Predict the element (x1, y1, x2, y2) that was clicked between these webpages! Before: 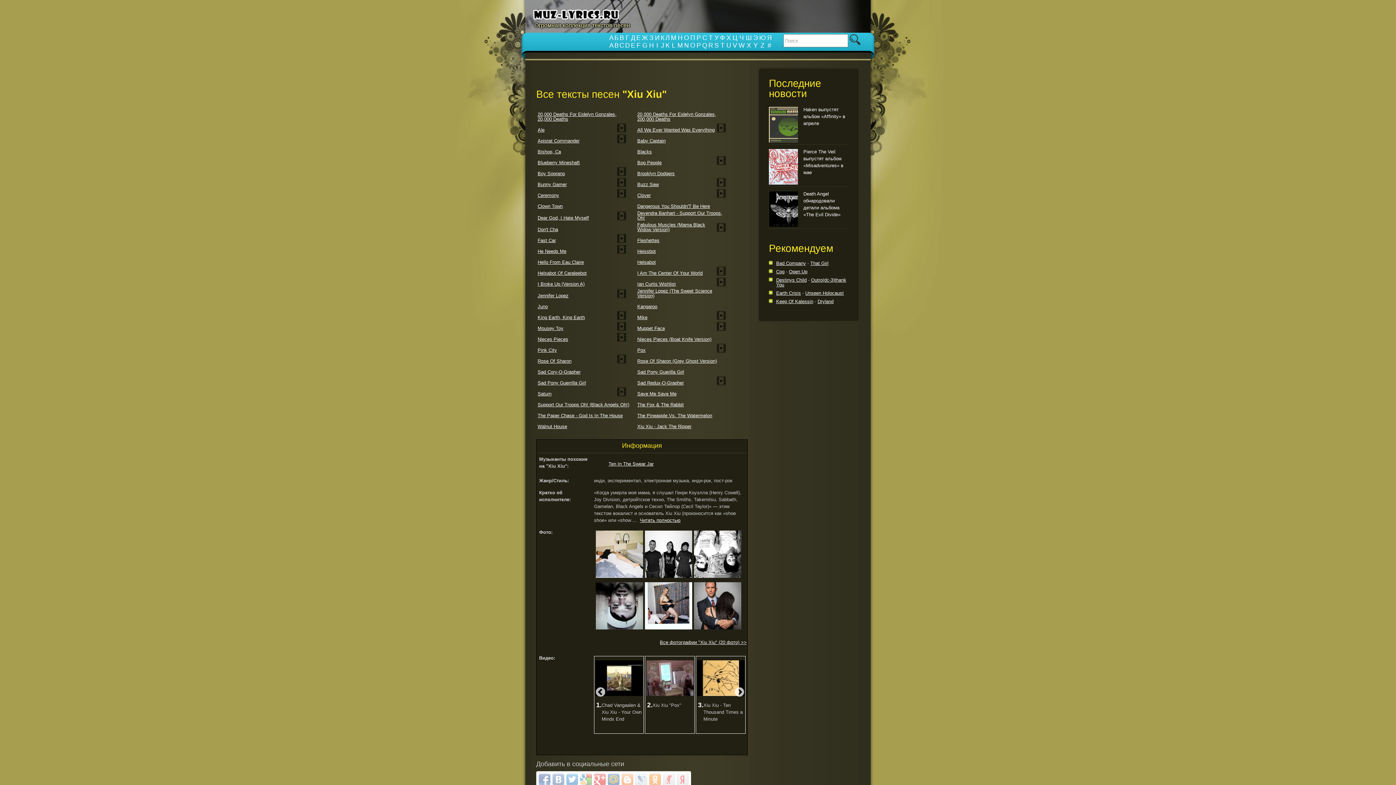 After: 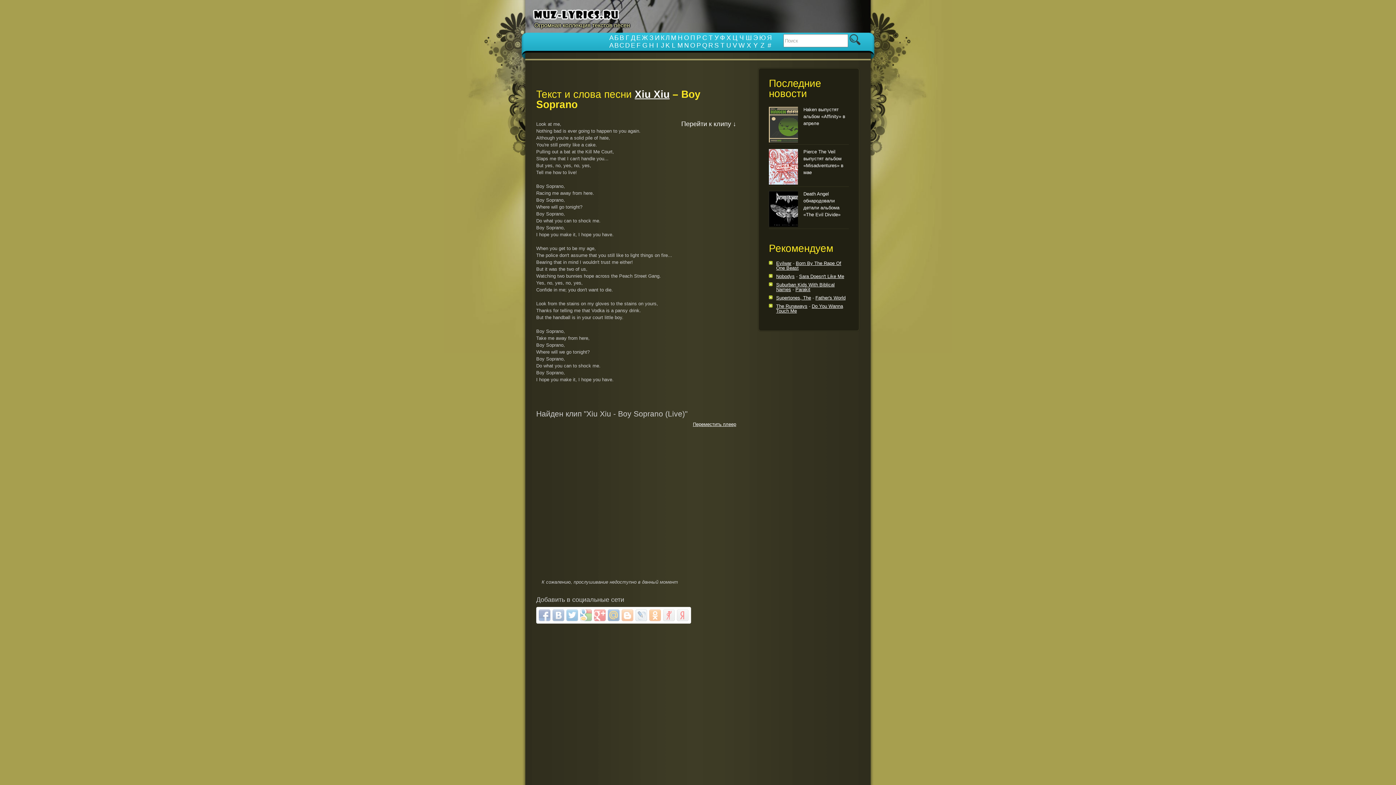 Action: label: Boy Soprano bbox: (537, 170, 565, 176)